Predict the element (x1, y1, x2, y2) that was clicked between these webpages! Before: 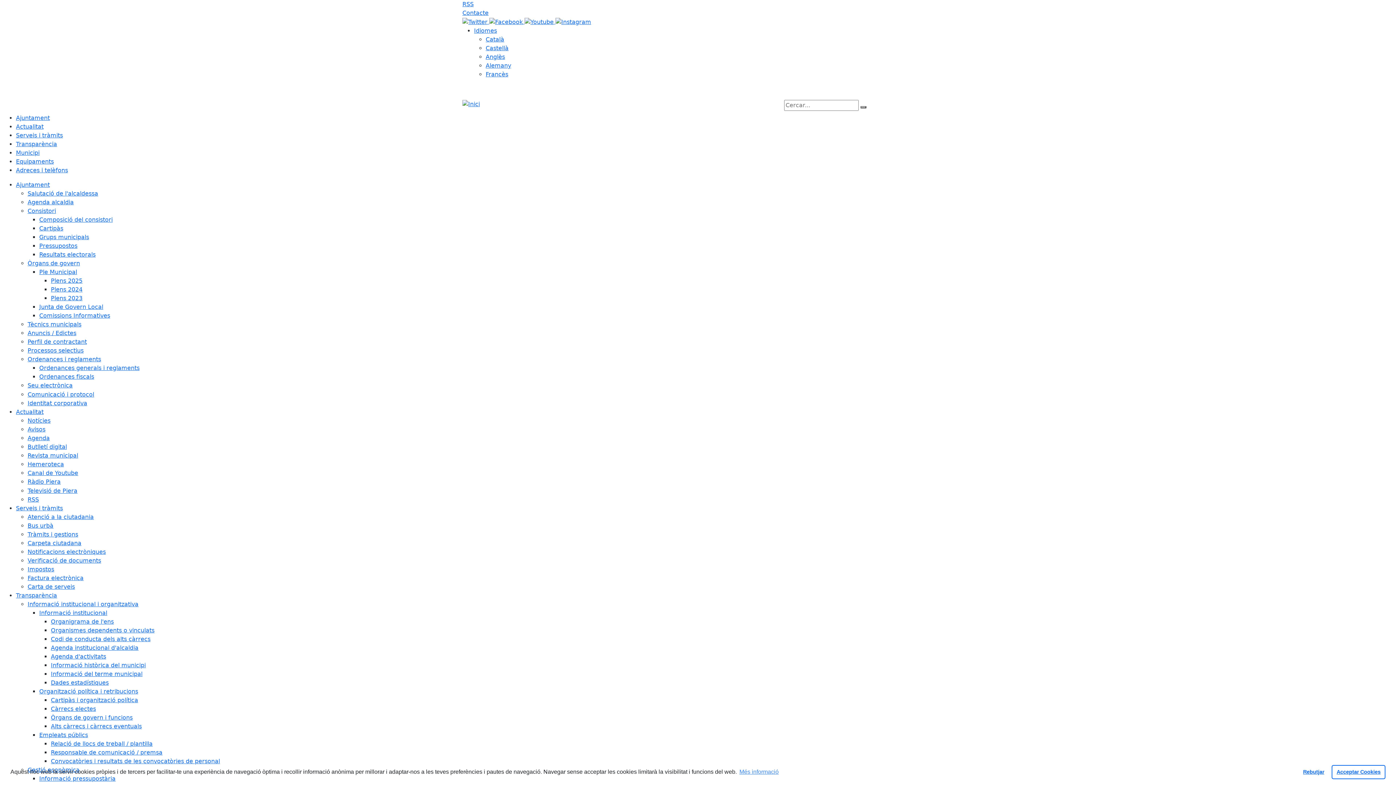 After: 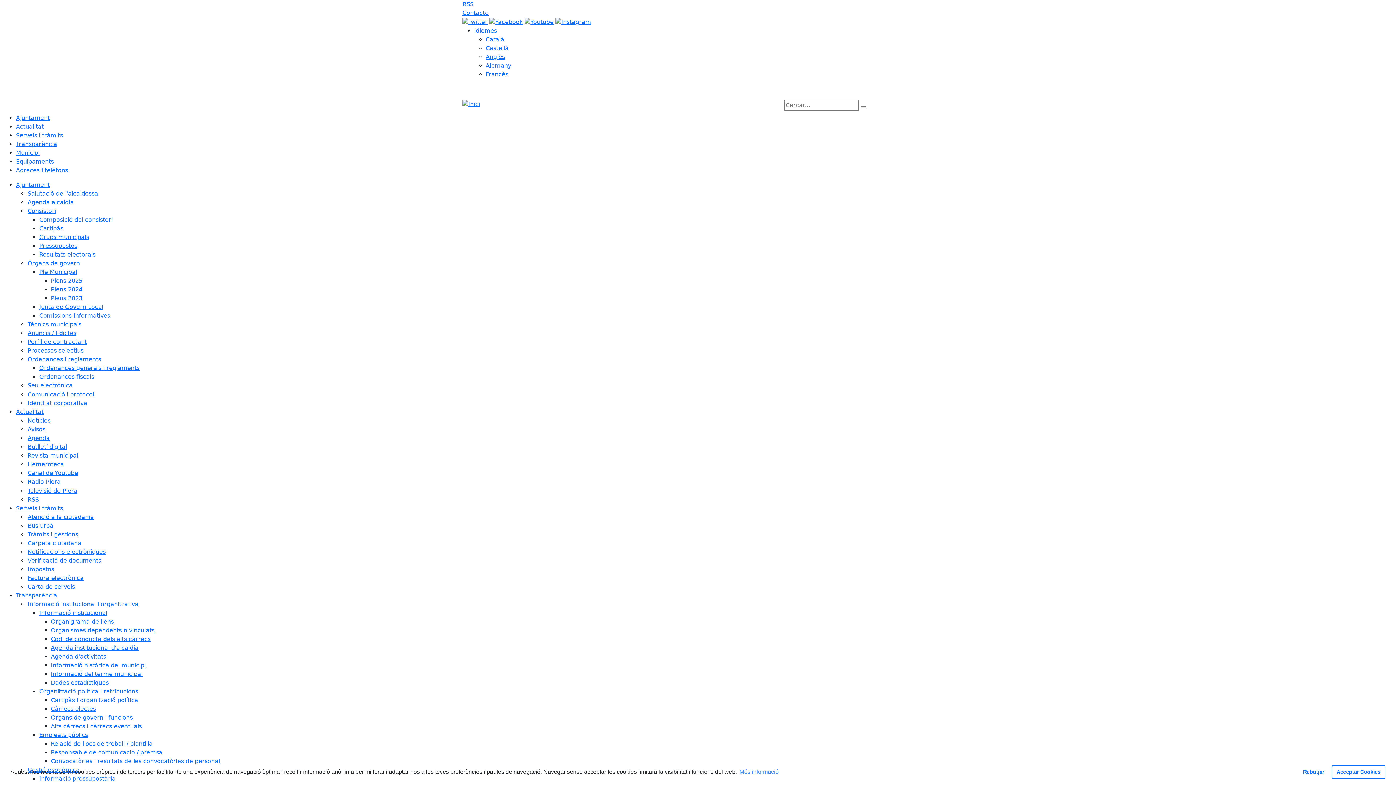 Action: label: Informació del terme municipal bbox: (50, 670, 142, 677)